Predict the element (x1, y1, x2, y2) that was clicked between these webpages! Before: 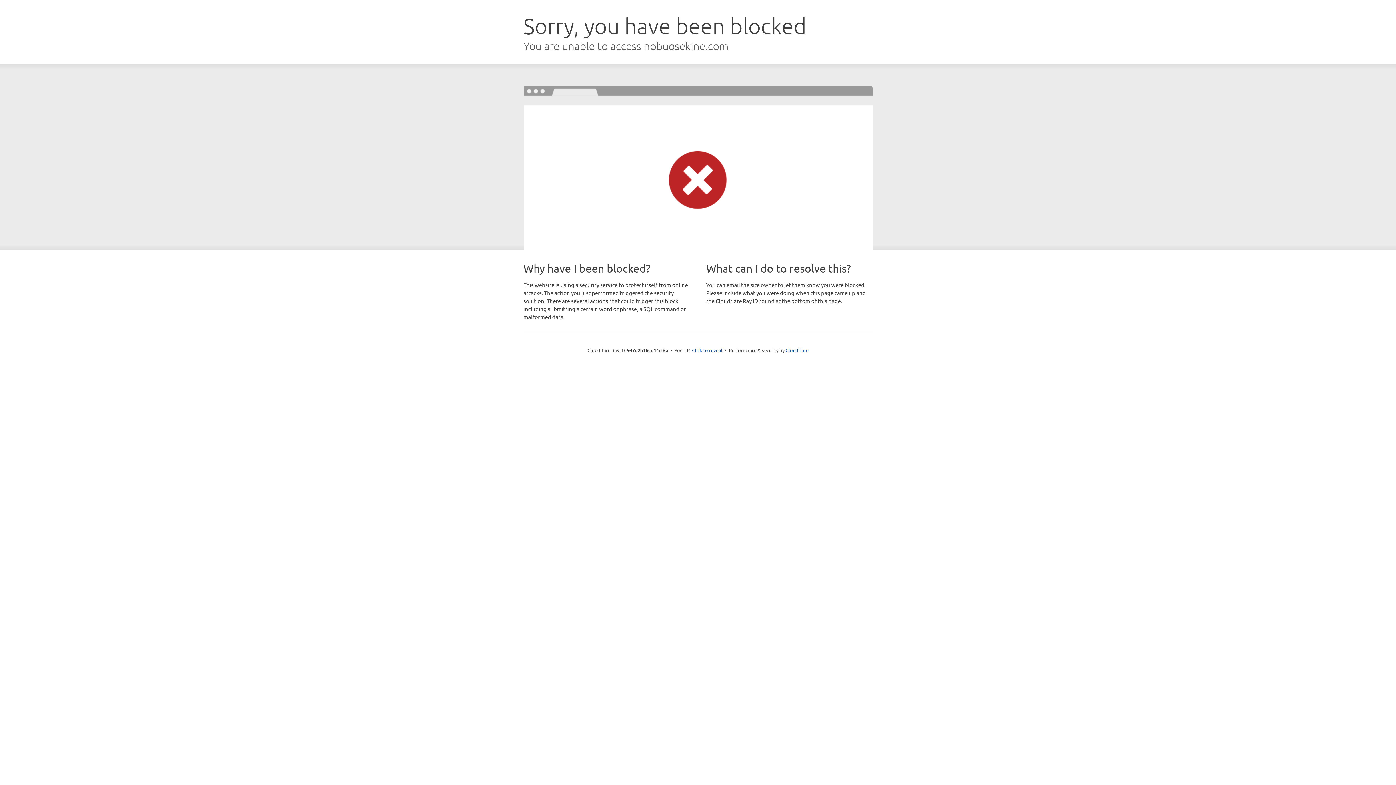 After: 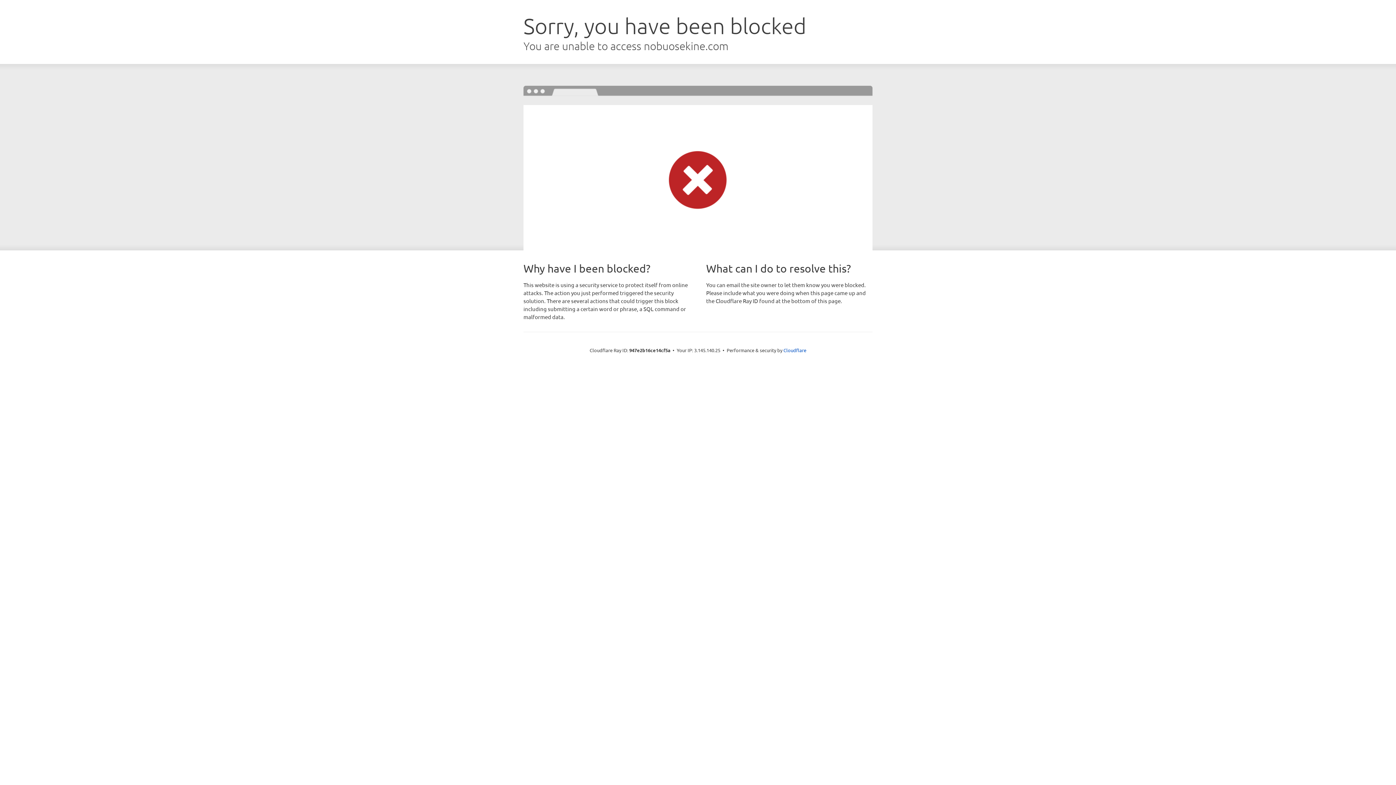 Action: label: Click to reveal bbox: (692, 346, 722, 353)